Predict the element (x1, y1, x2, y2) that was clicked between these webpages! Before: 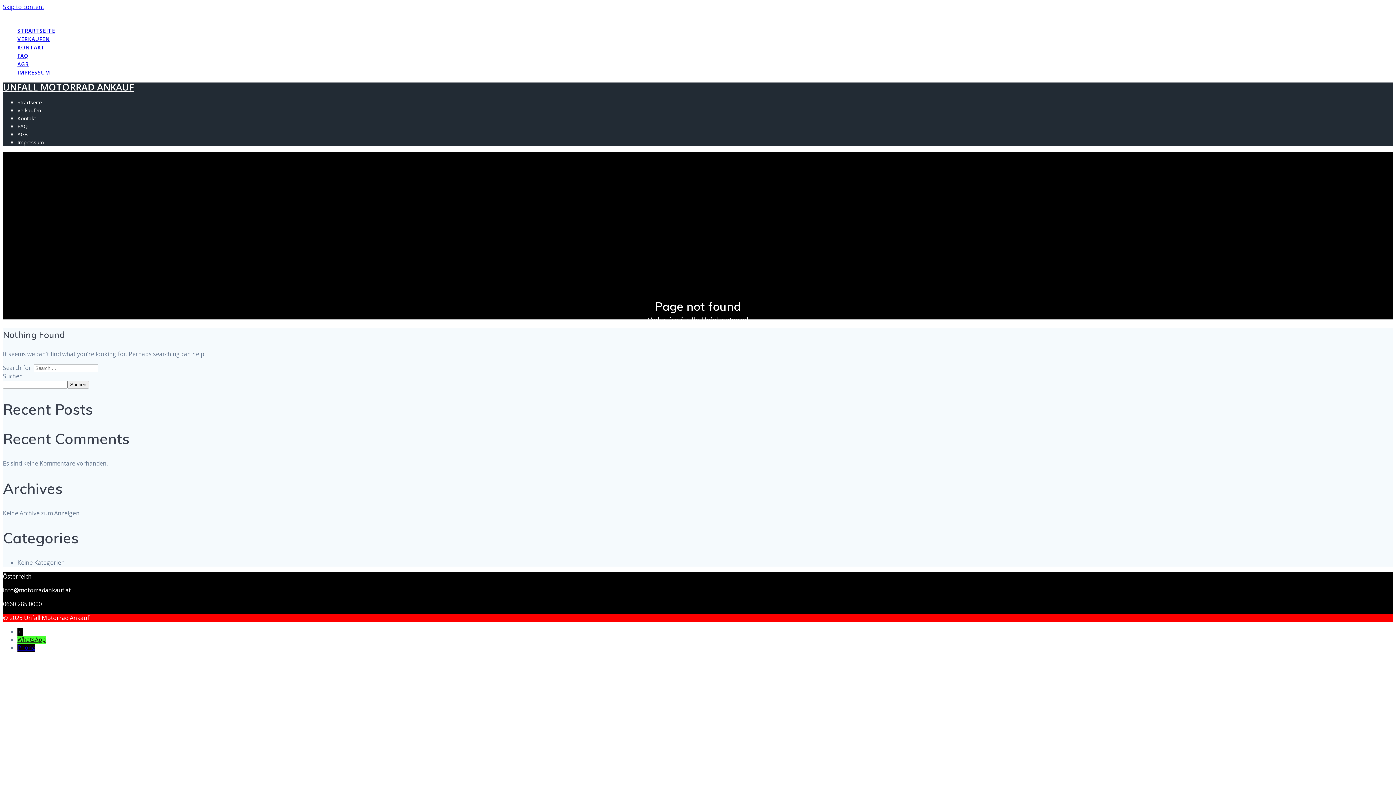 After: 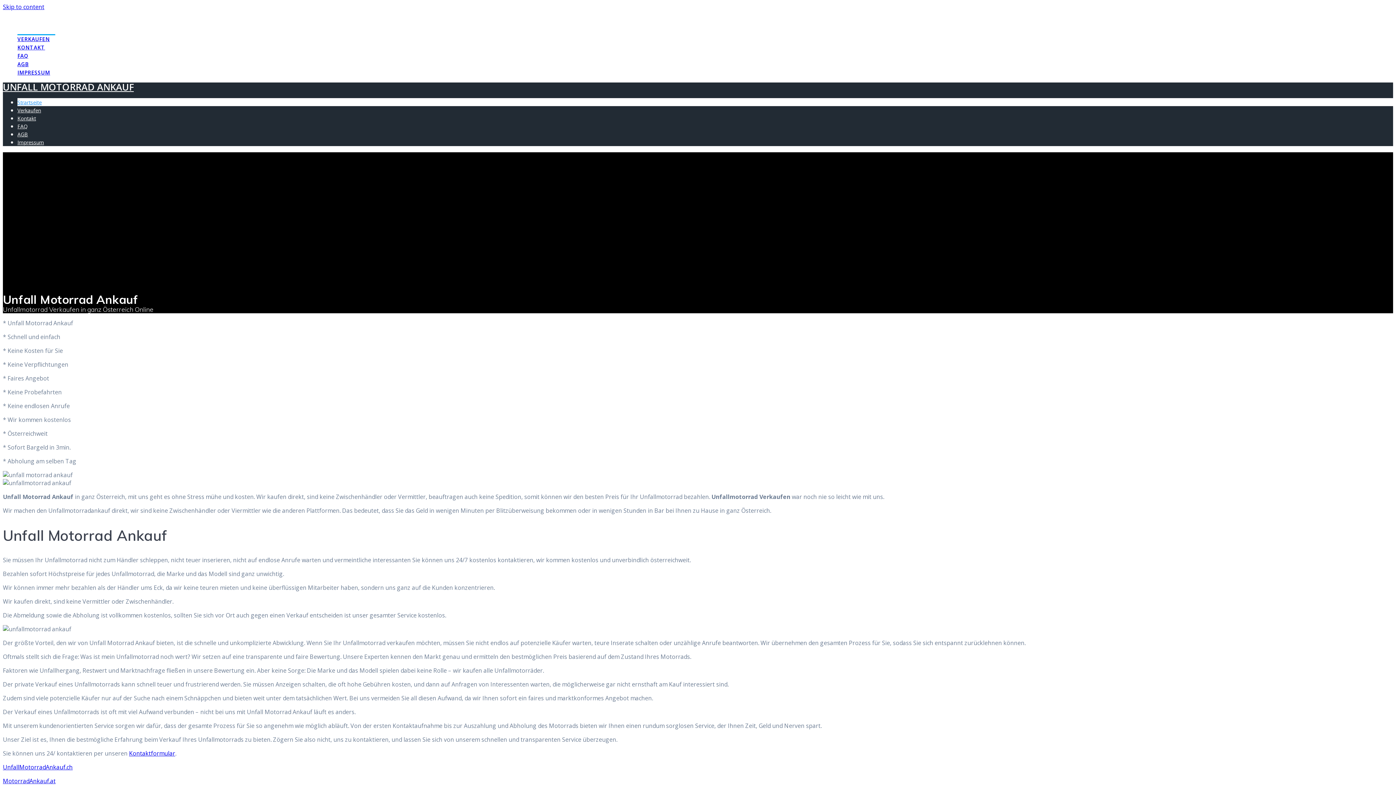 Action: label: STRARTSEITE bbox: (17, 27, 55, 35)